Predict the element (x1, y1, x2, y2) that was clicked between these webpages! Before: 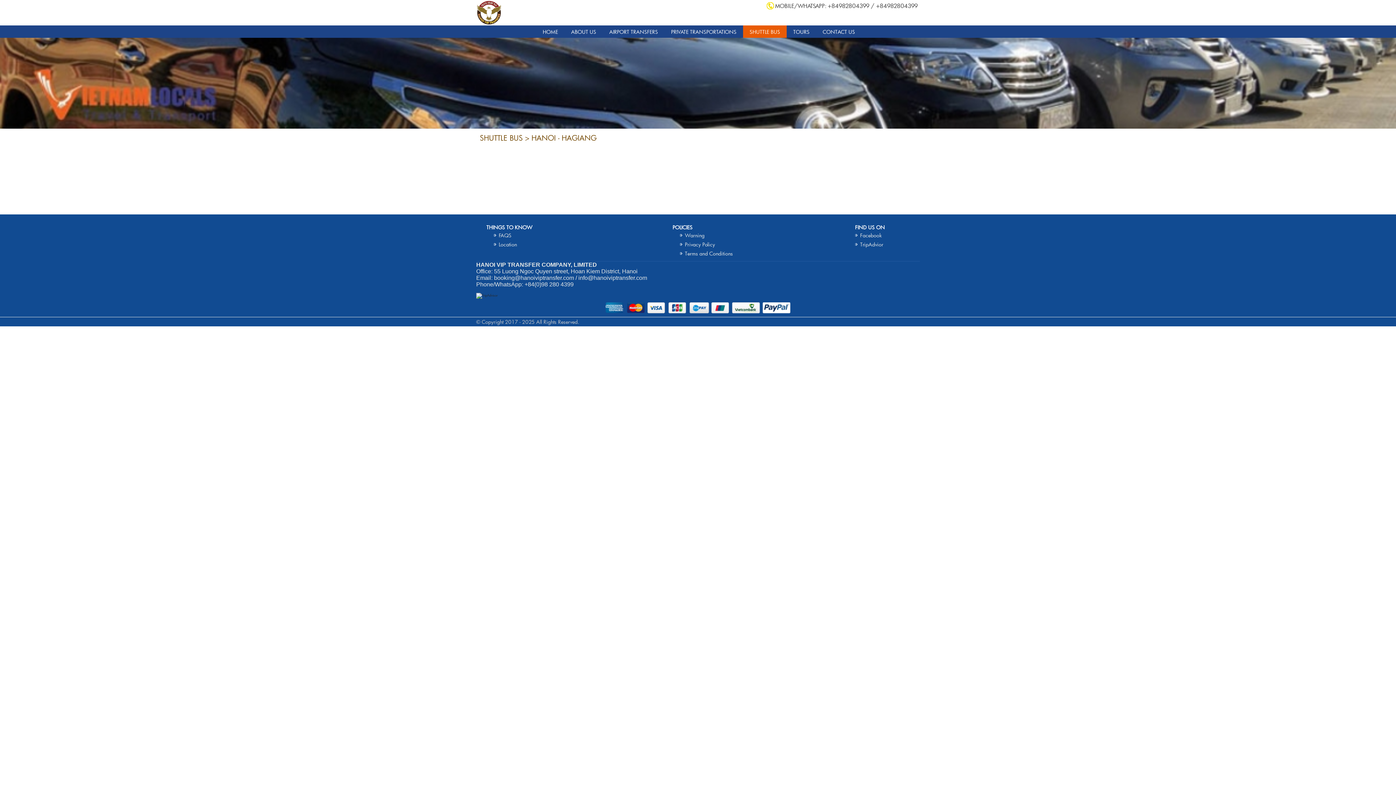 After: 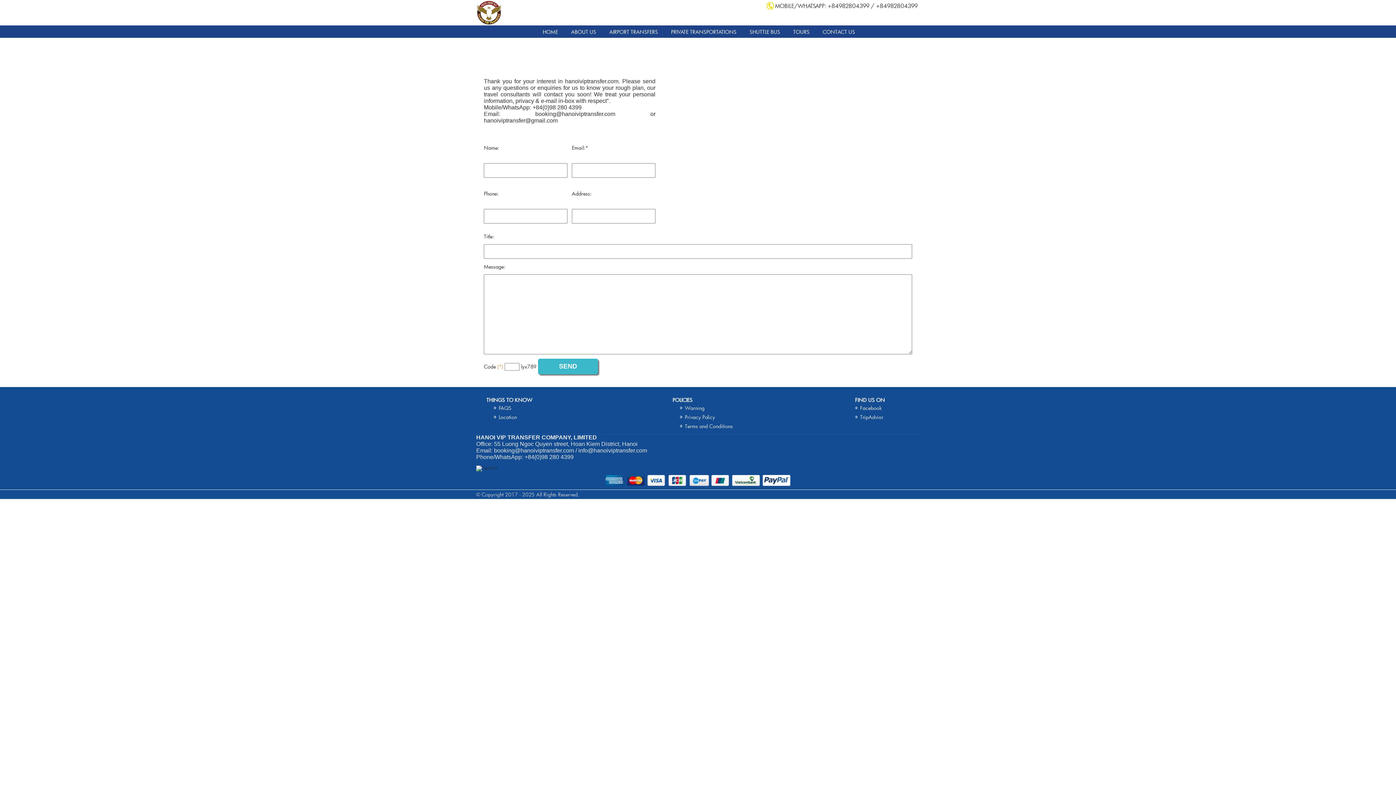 Action: label: CONTACT US bbox: (816, 25, 861, 37)